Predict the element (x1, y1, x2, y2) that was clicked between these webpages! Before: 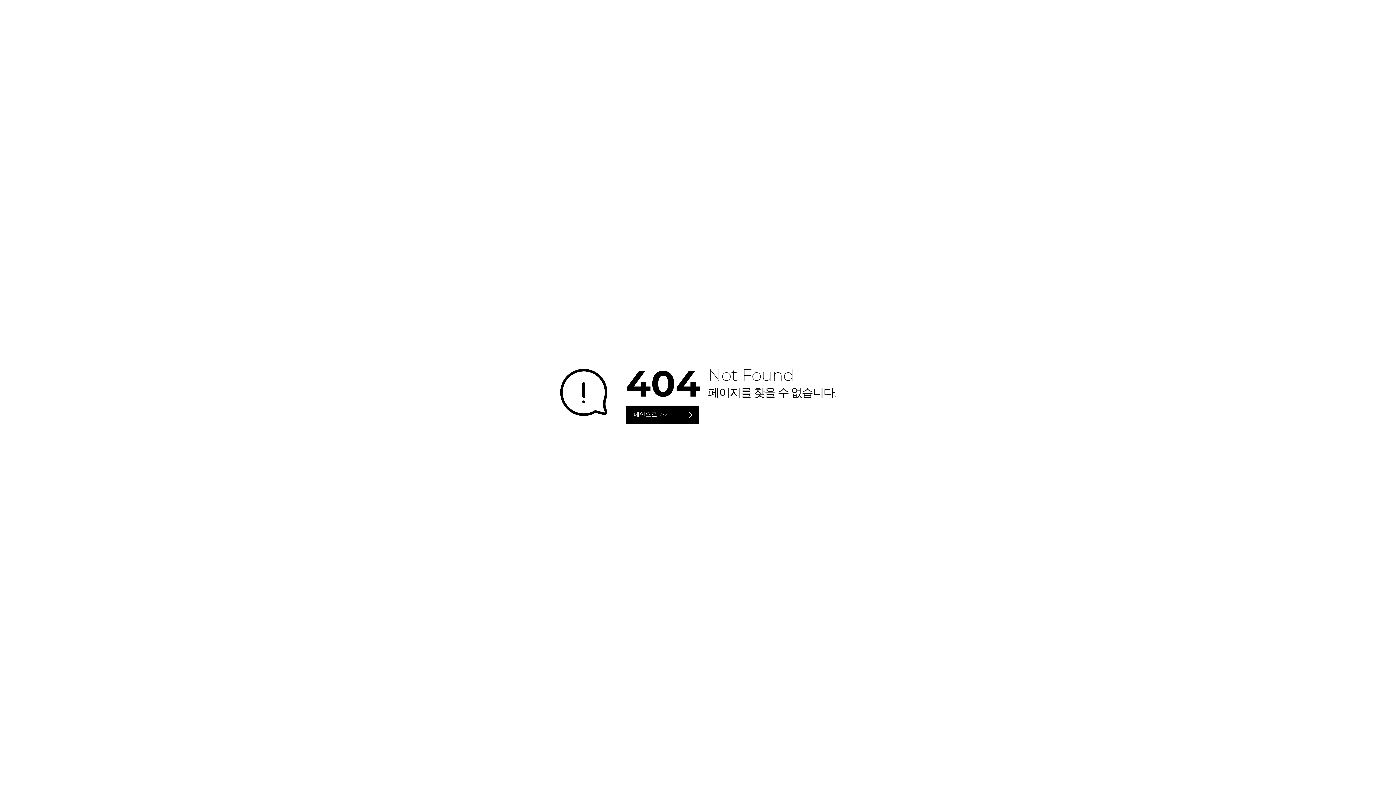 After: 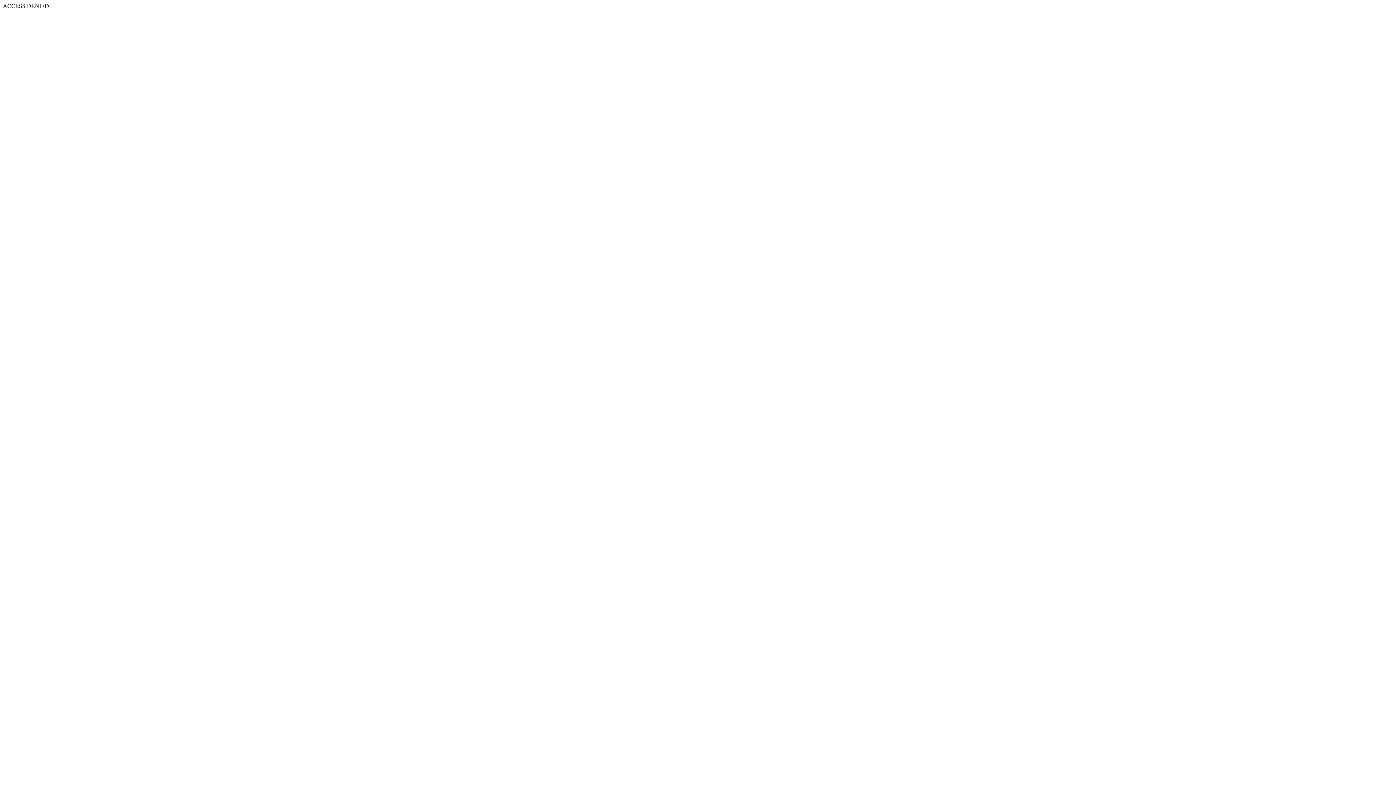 Action: bbox: (625, 405, 699, 424) label: 메인으로 가기